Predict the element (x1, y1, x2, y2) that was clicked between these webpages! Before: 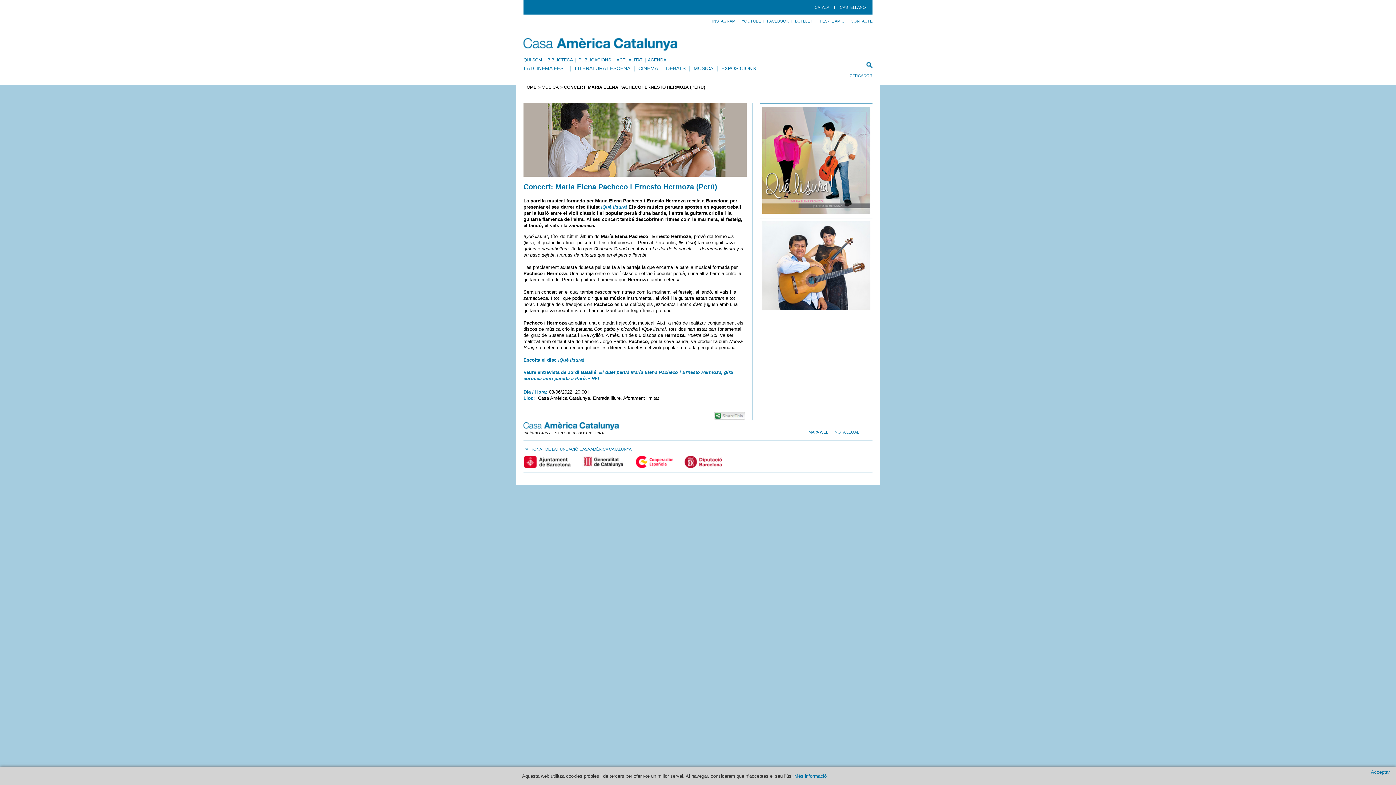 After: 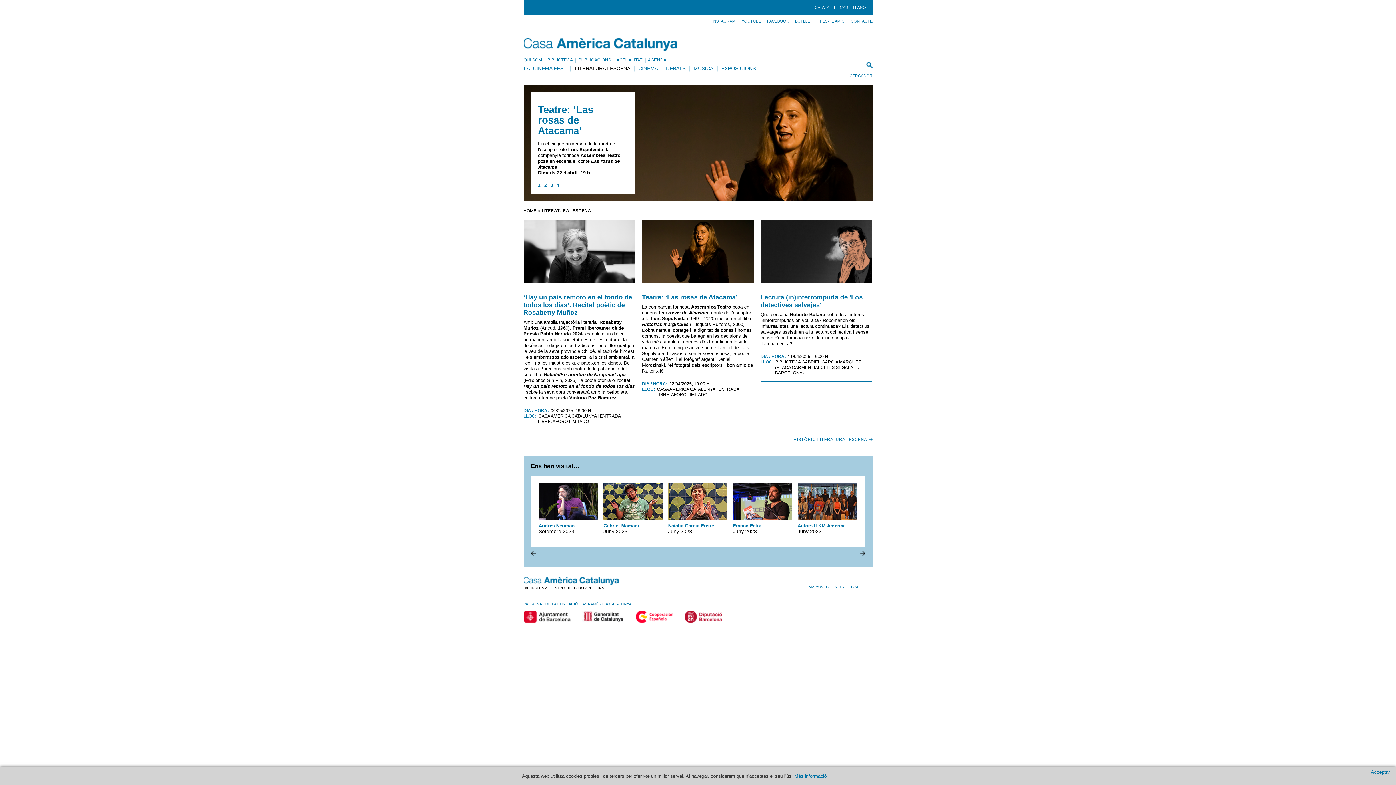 Action: bbox: (574, 65, 630, 71) label: LITERATURA I ESCENA